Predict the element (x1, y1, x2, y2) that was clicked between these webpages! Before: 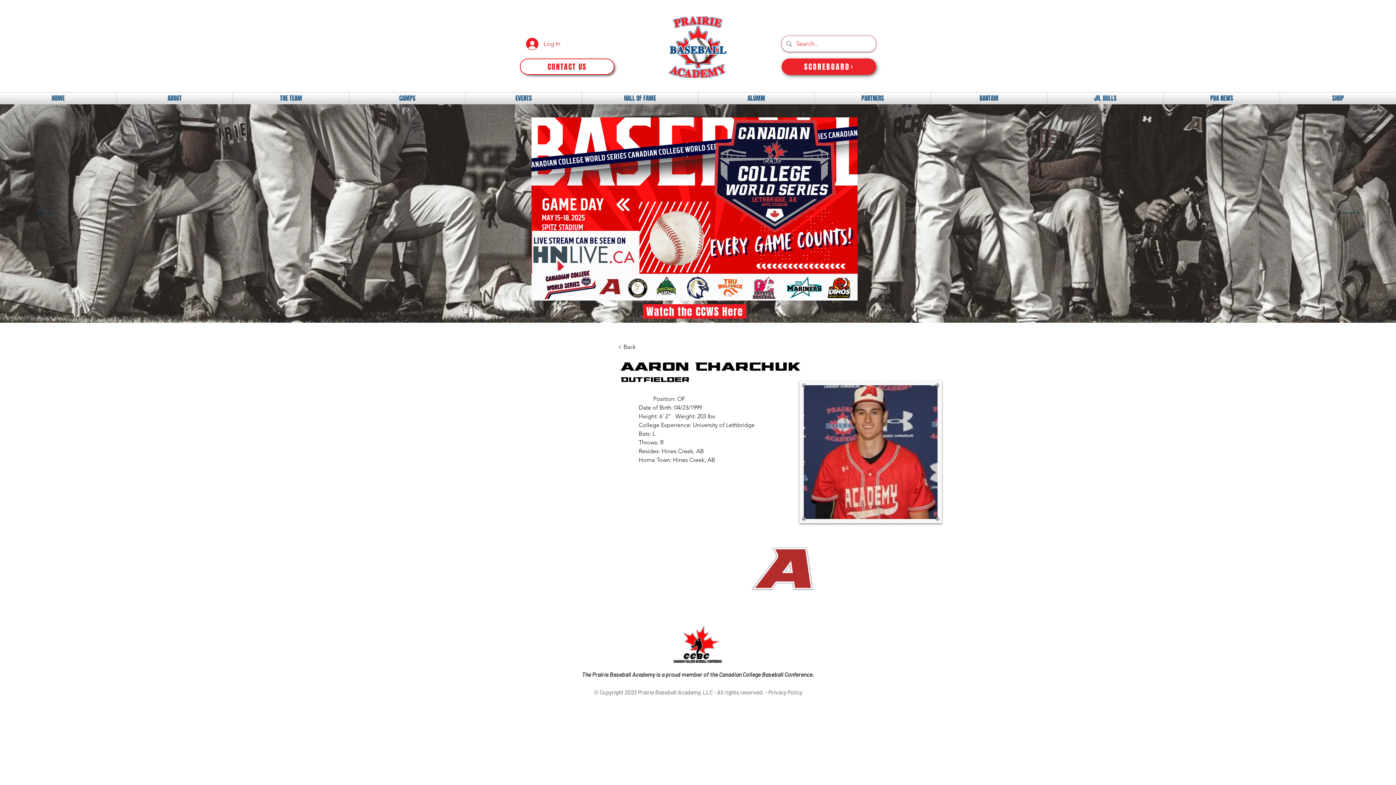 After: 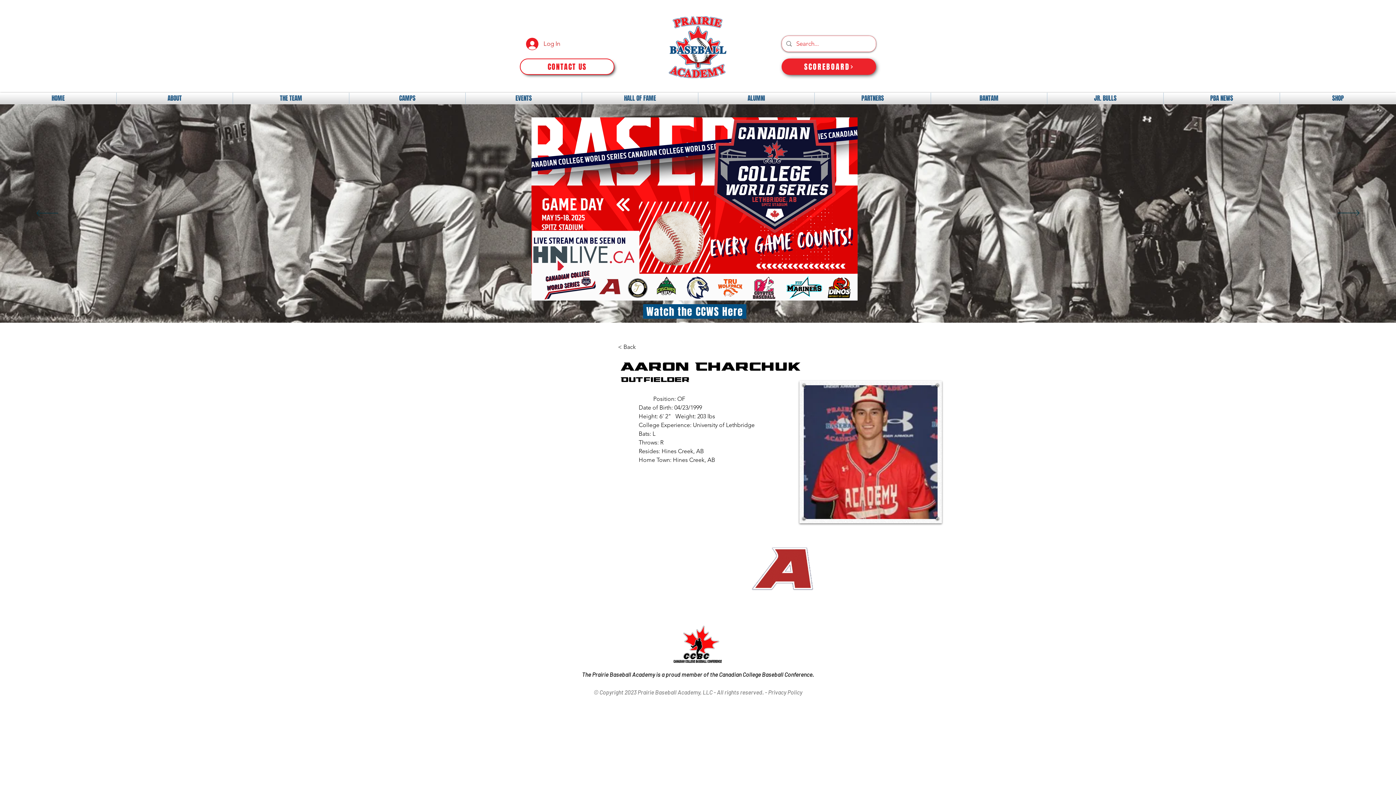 Action: label: Watch the CCWS Here bbox: (643, 304, 746, 318)